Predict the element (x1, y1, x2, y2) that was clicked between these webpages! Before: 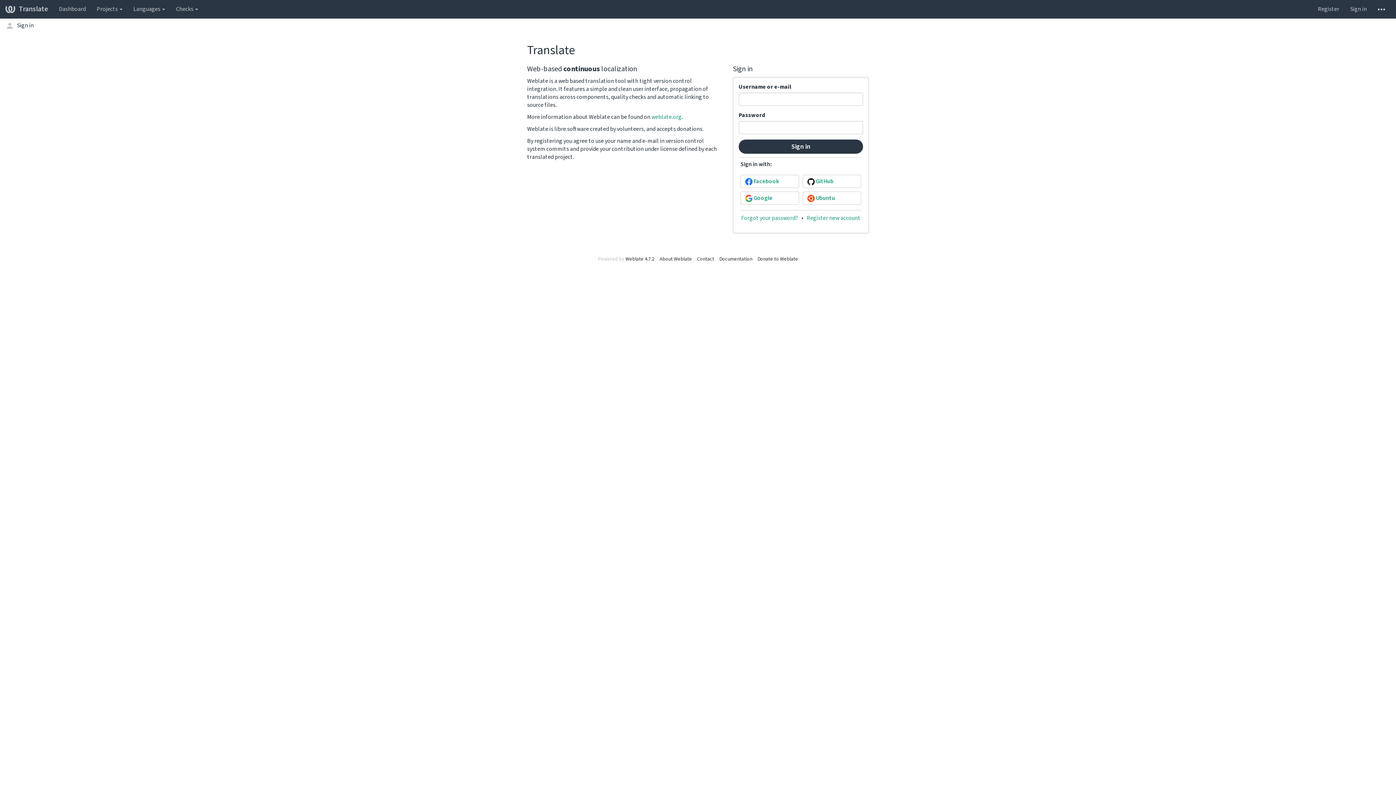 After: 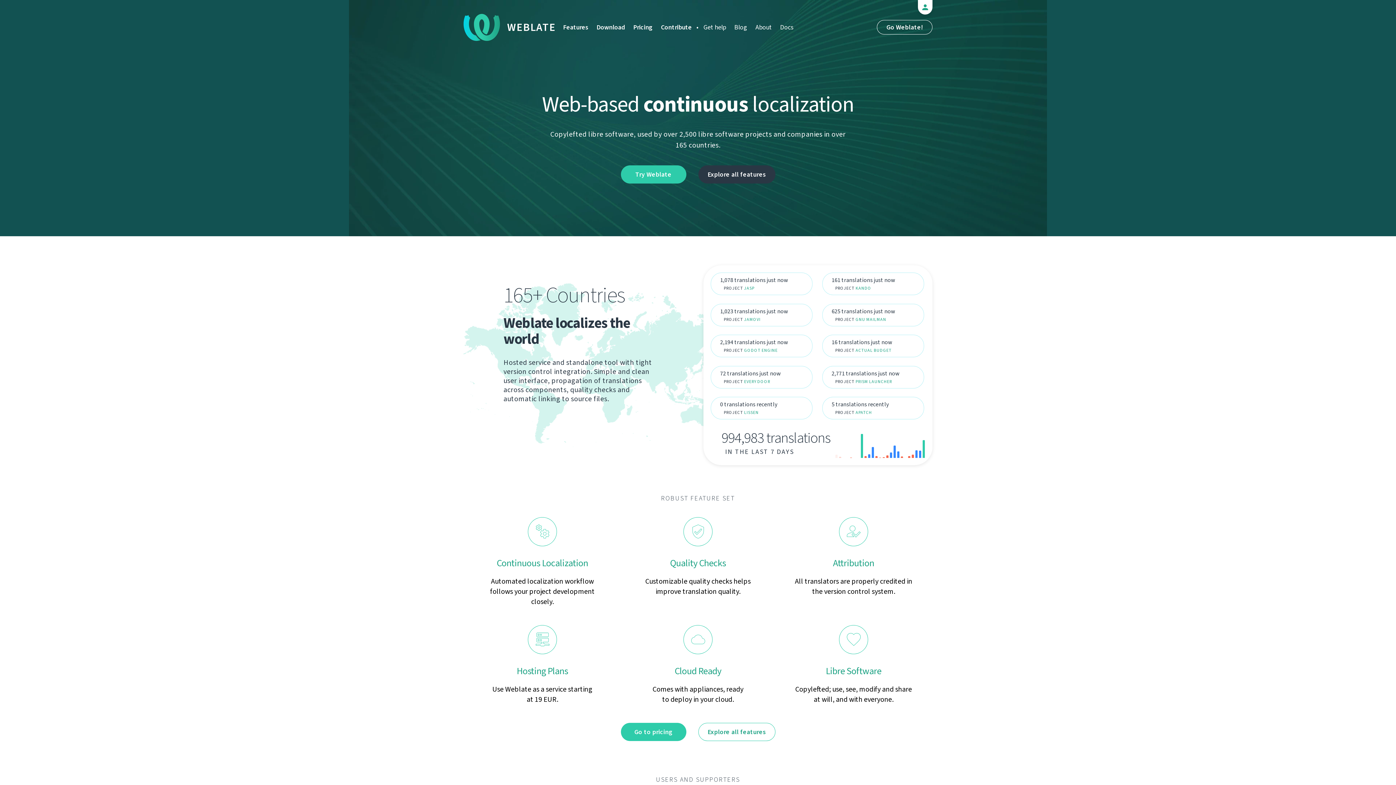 Action: label: Weblate 4.7.2 bbox: (625, 255, 654, 263)